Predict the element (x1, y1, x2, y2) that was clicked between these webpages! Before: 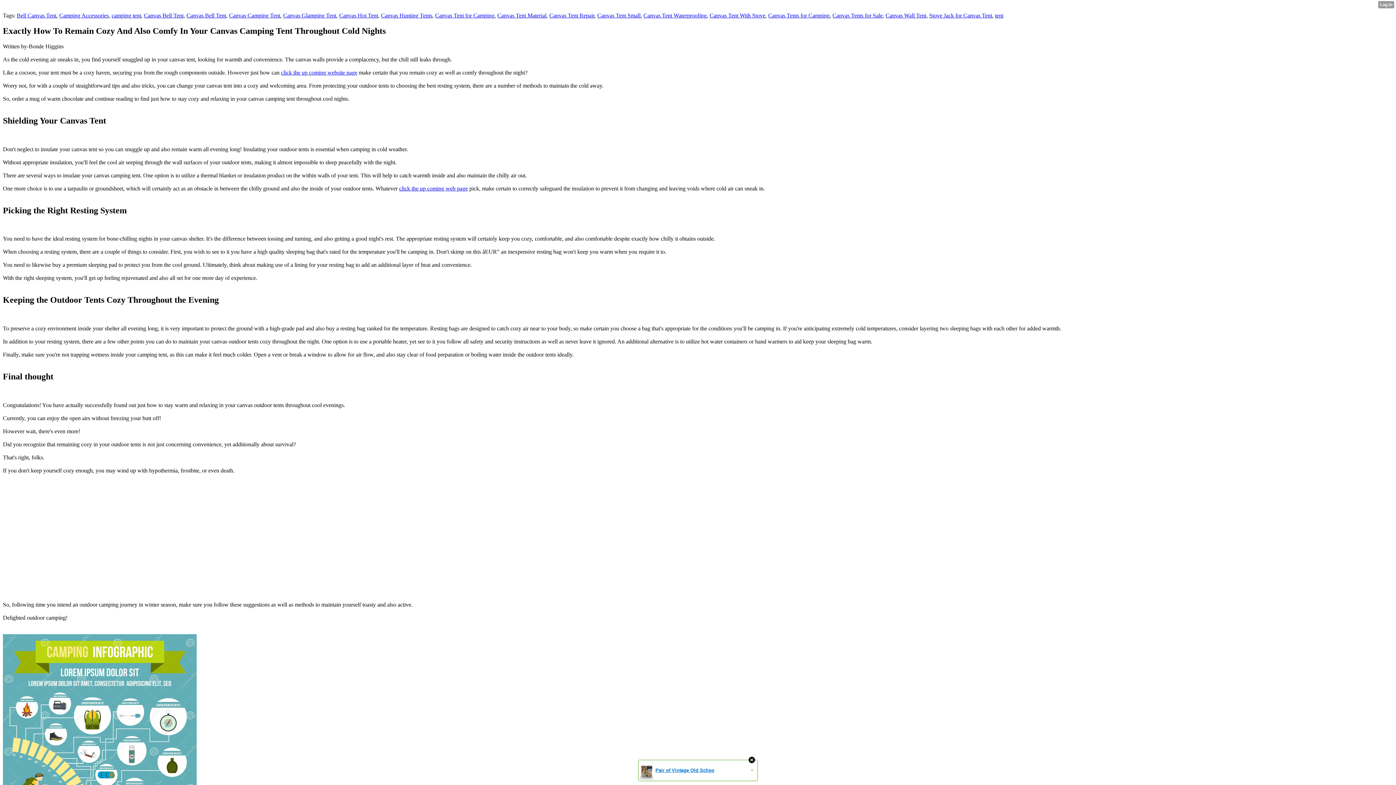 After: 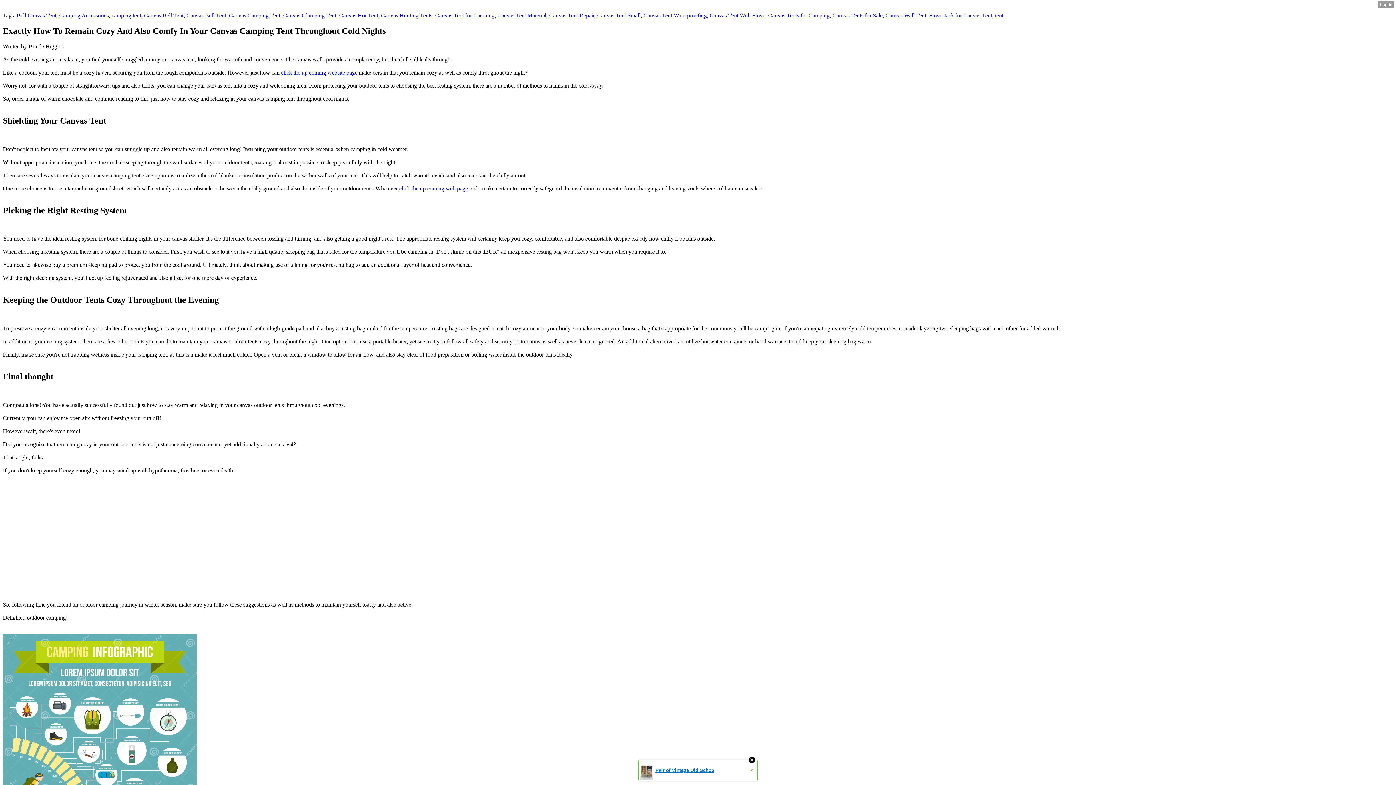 Action: label: Pair of Vintage Old Schoo
» bbox: (638, 760, 757, 781)